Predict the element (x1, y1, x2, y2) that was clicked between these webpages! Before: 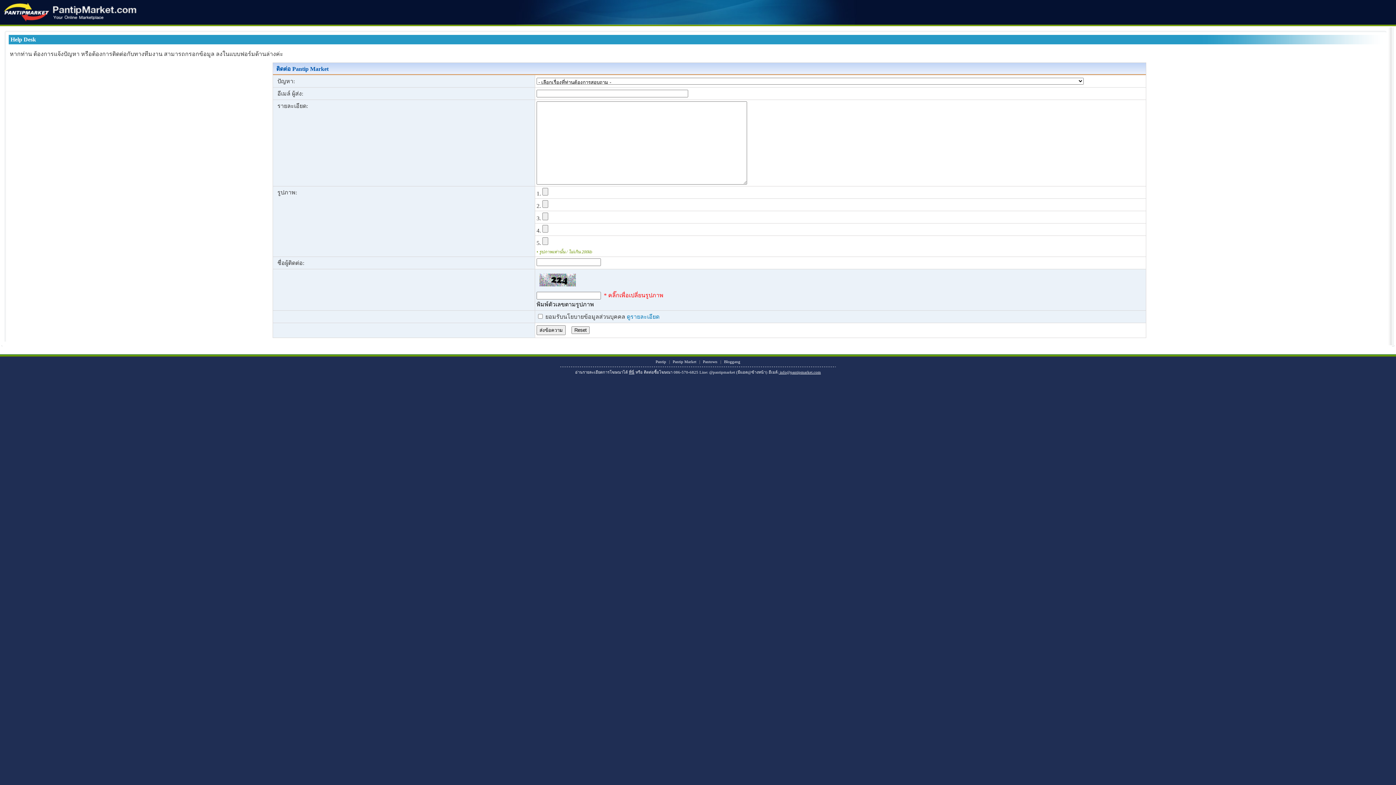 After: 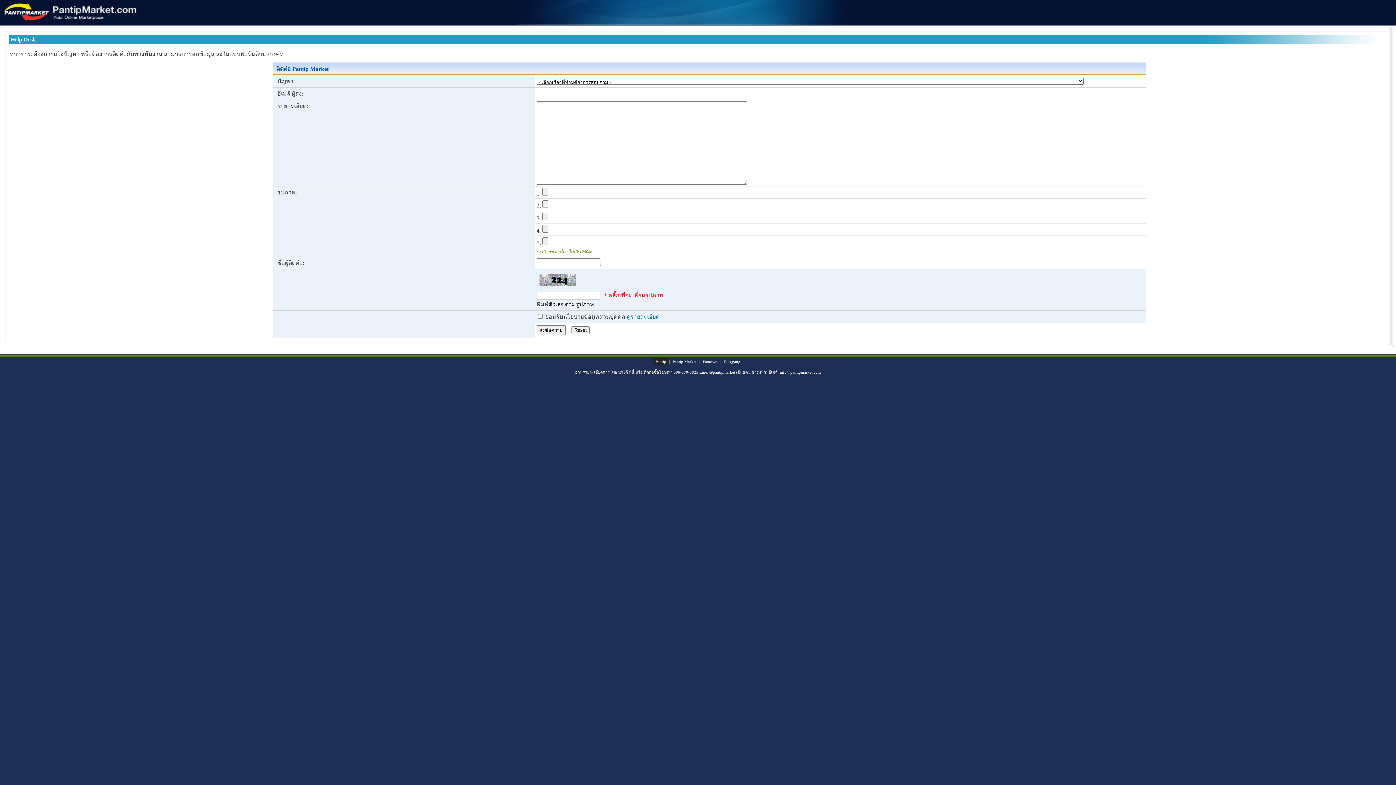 Action: label: Pantip bbox: (652, 358, 669, 365)